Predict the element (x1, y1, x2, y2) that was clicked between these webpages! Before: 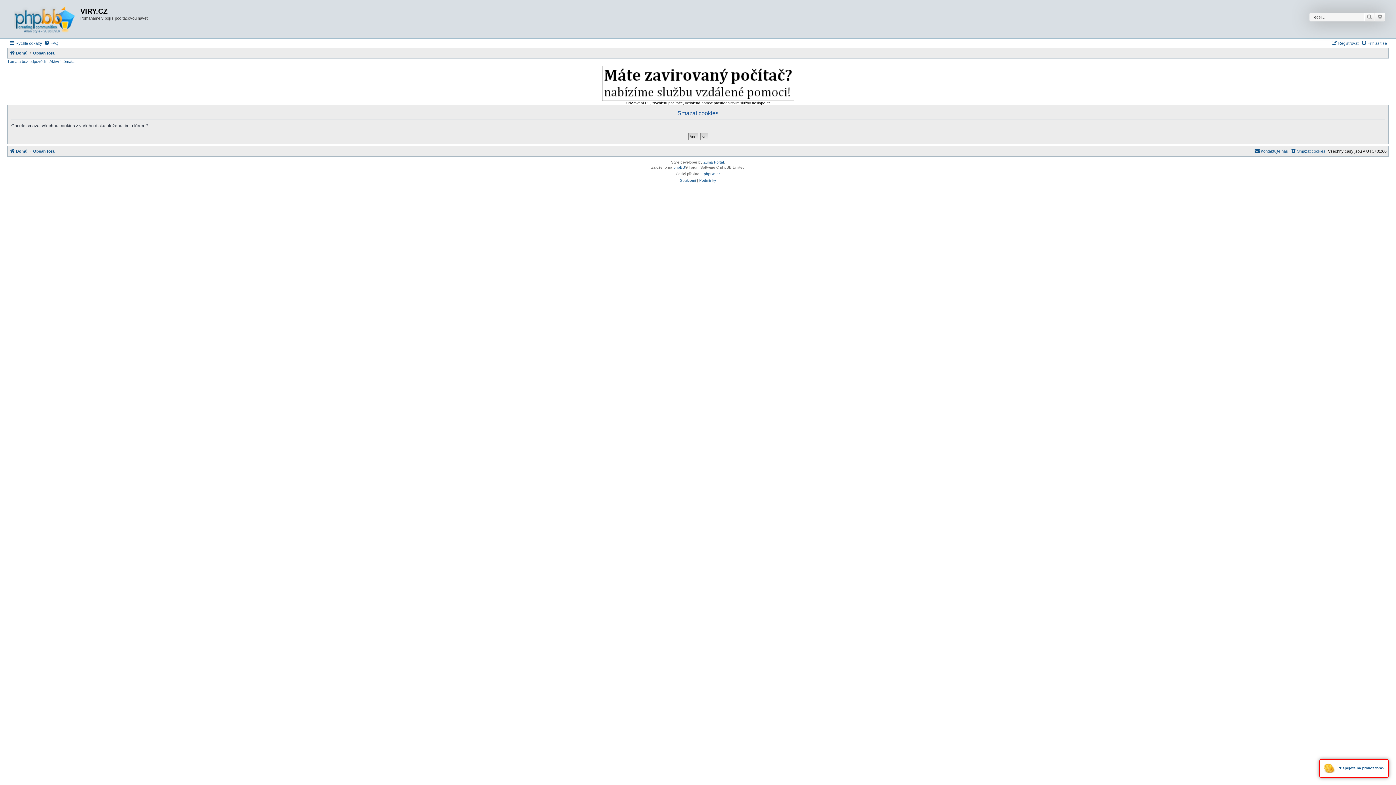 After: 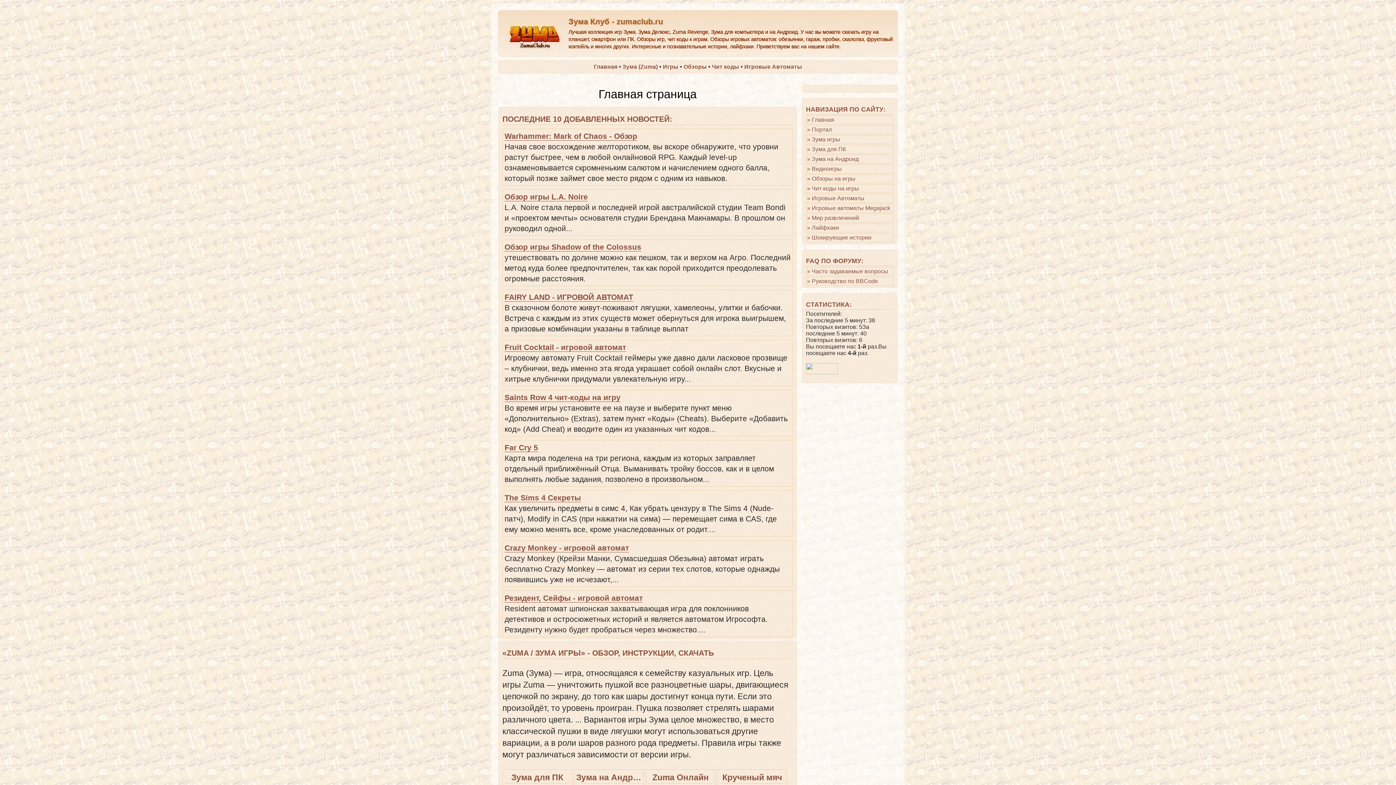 Action: bbox: (703, 160, 724, 164) label: Zuma Portal